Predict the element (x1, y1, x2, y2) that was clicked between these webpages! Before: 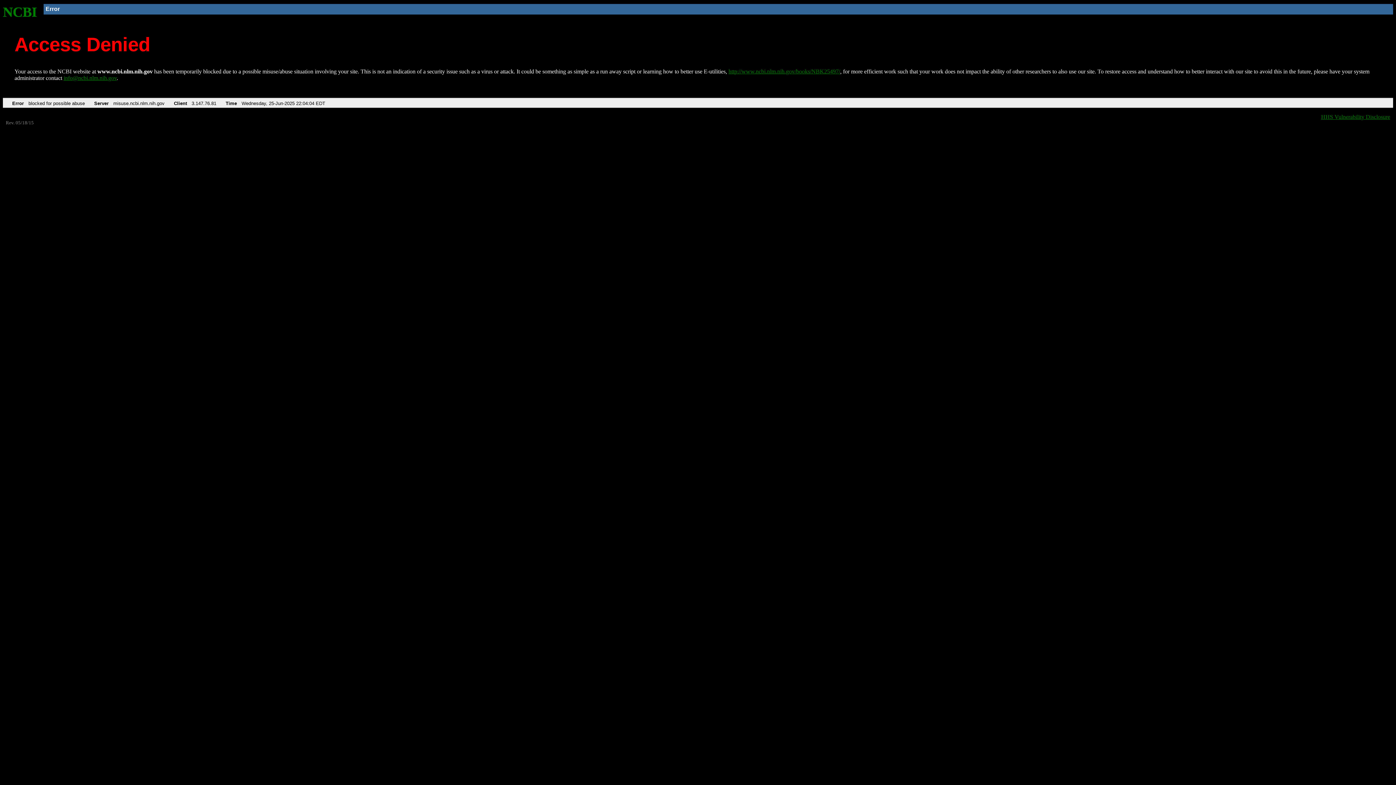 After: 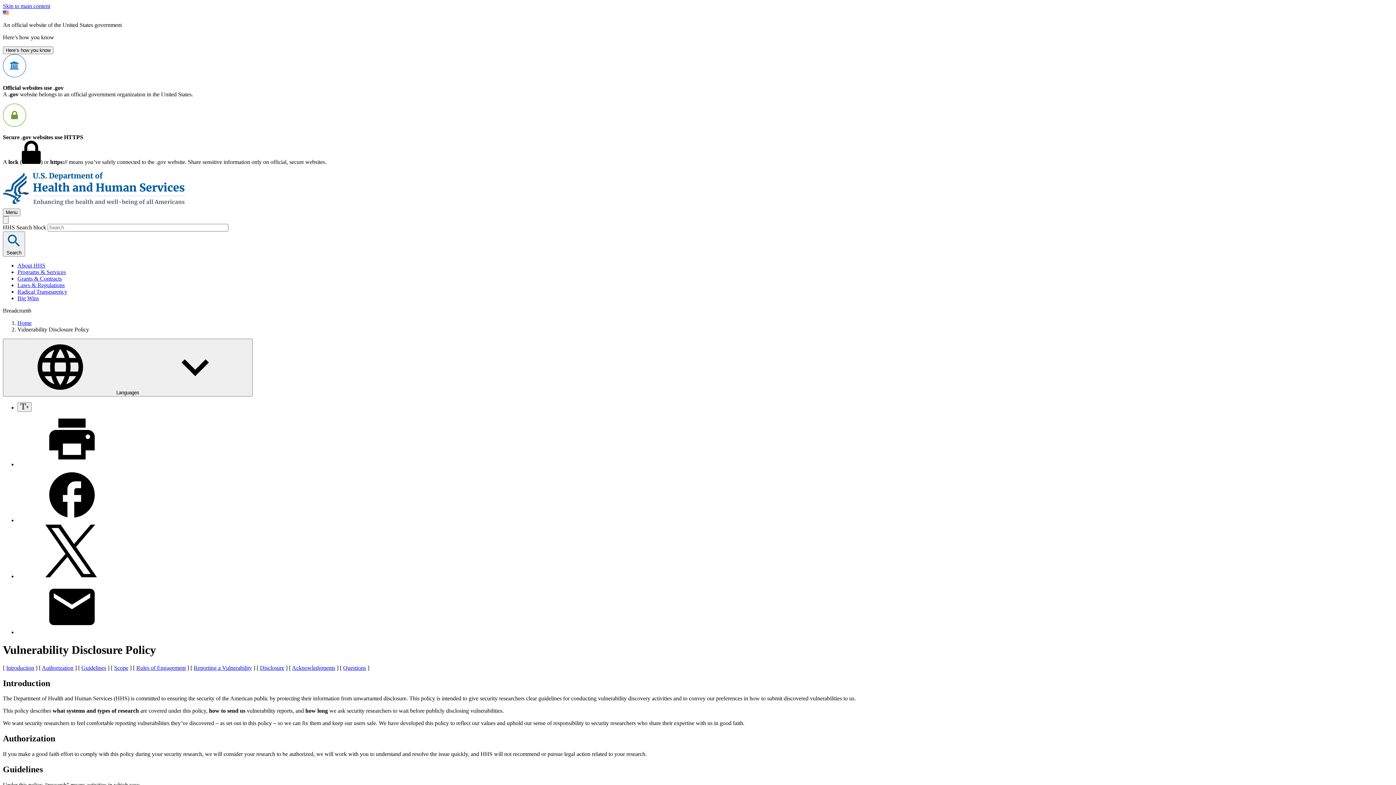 Action: bbox: (1321, 113, 1390, 119) label: HHS Vulnerability Disclosure